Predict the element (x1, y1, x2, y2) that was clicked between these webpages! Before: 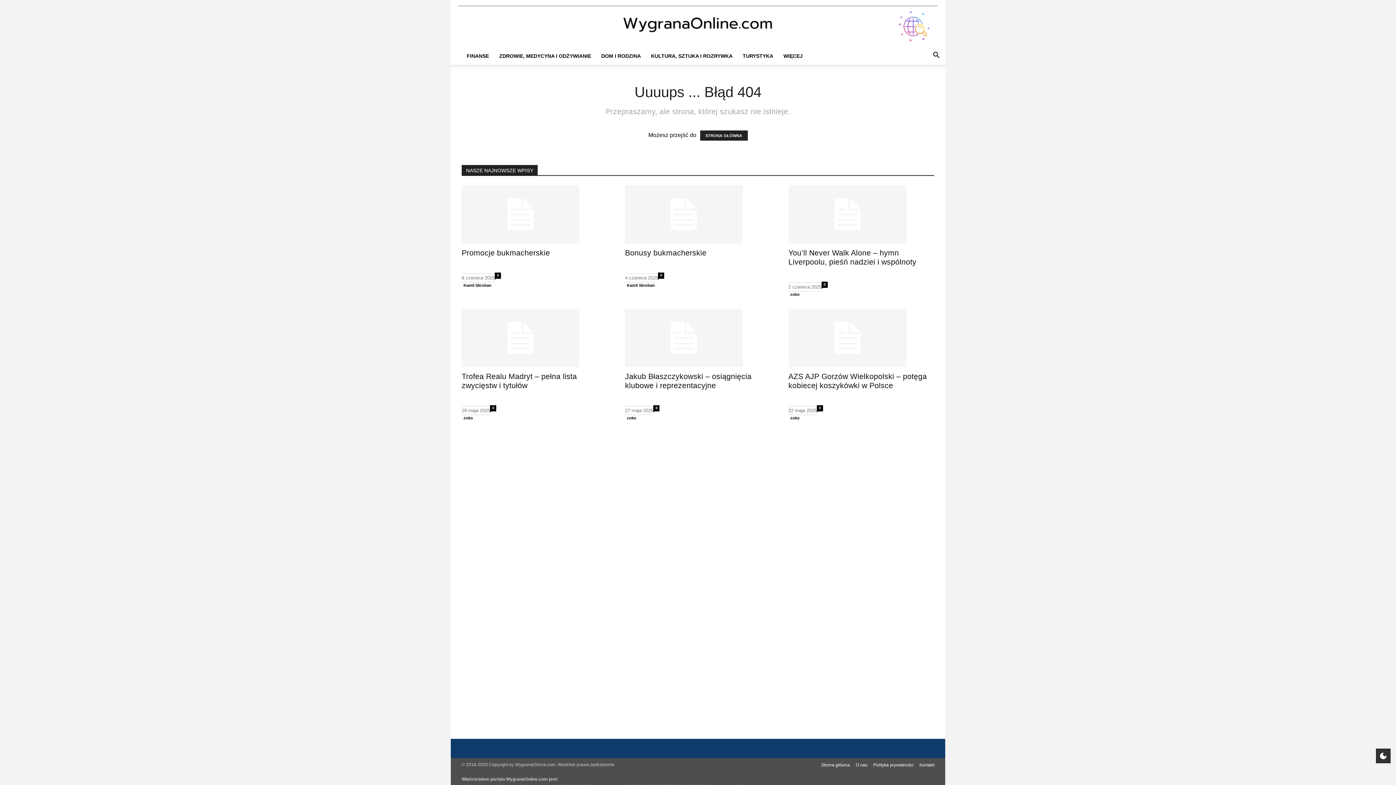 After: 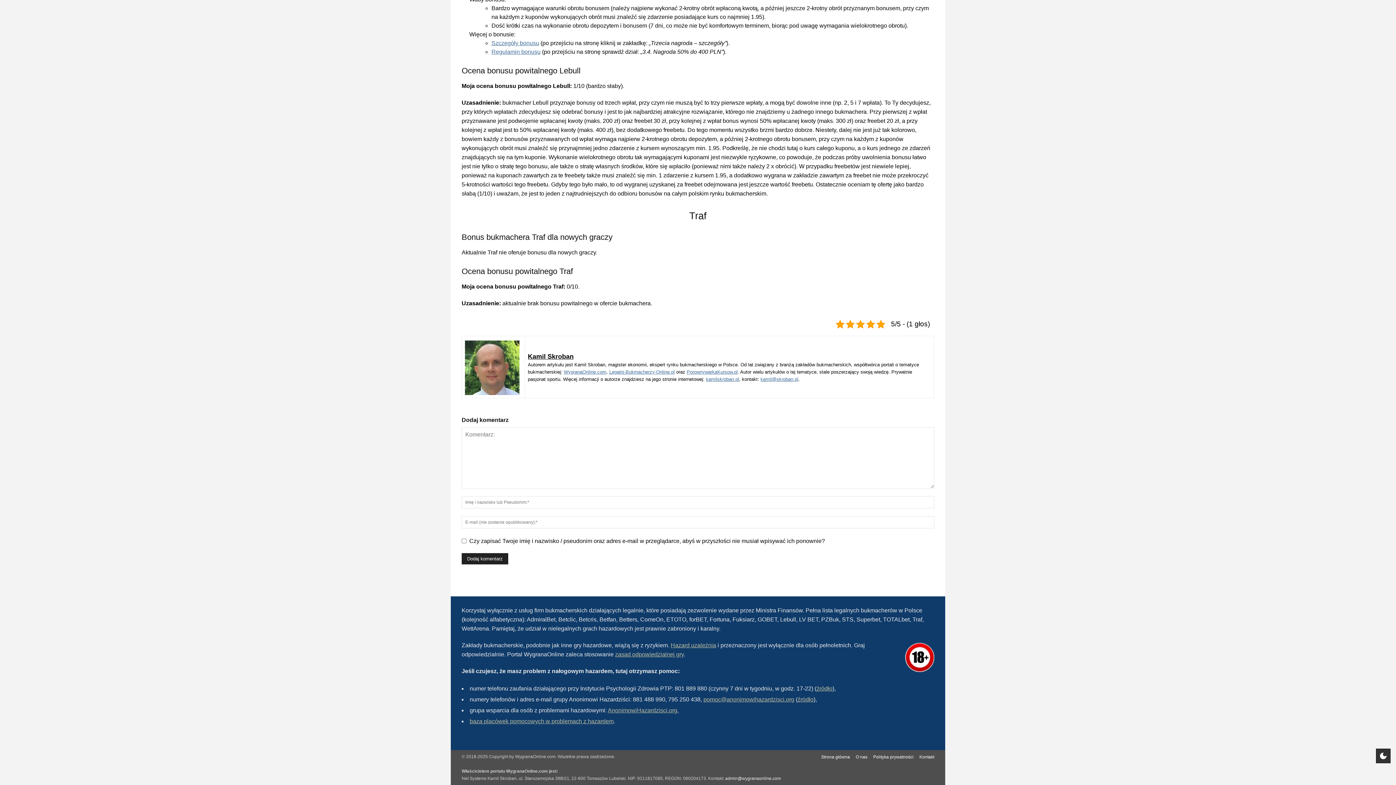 Action: bbox: (658, 272, 664, 278) label: 0